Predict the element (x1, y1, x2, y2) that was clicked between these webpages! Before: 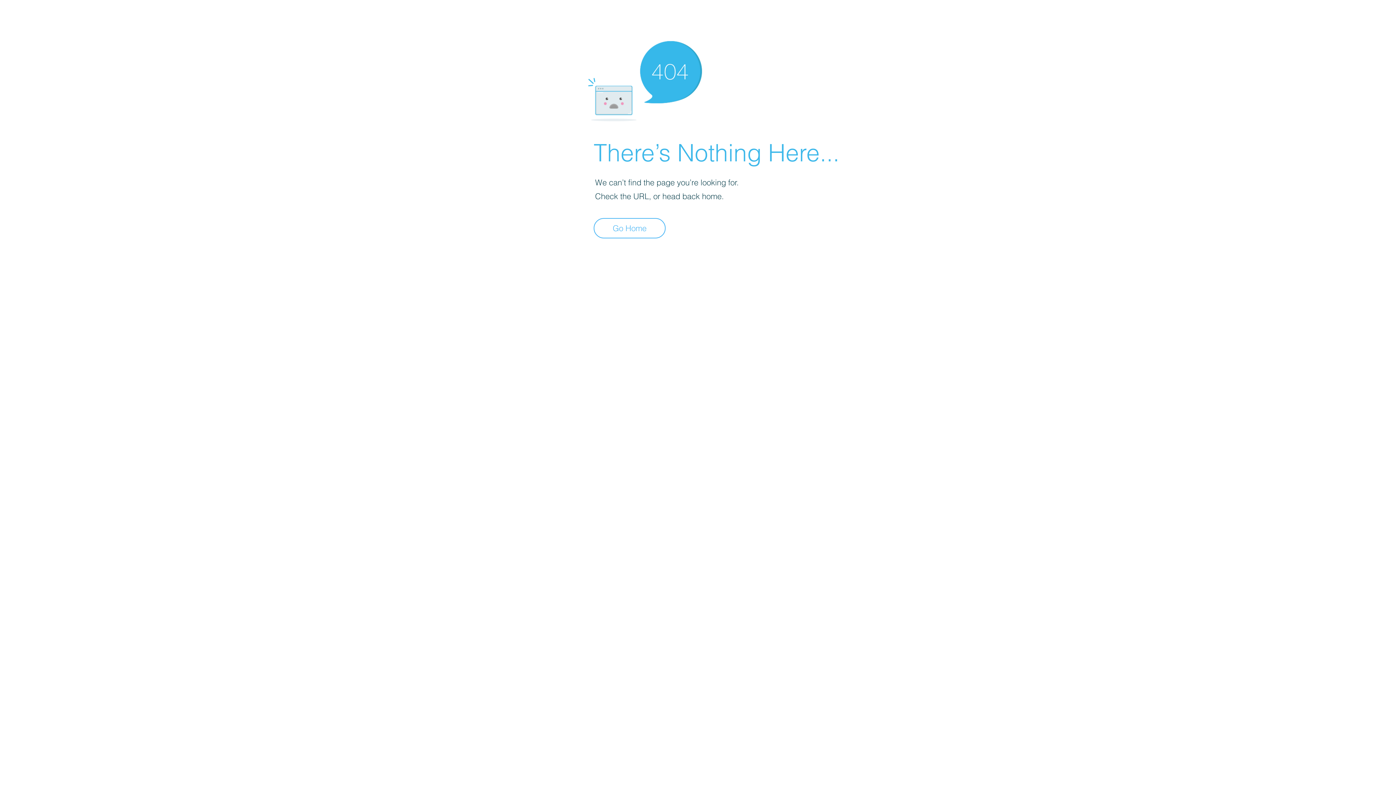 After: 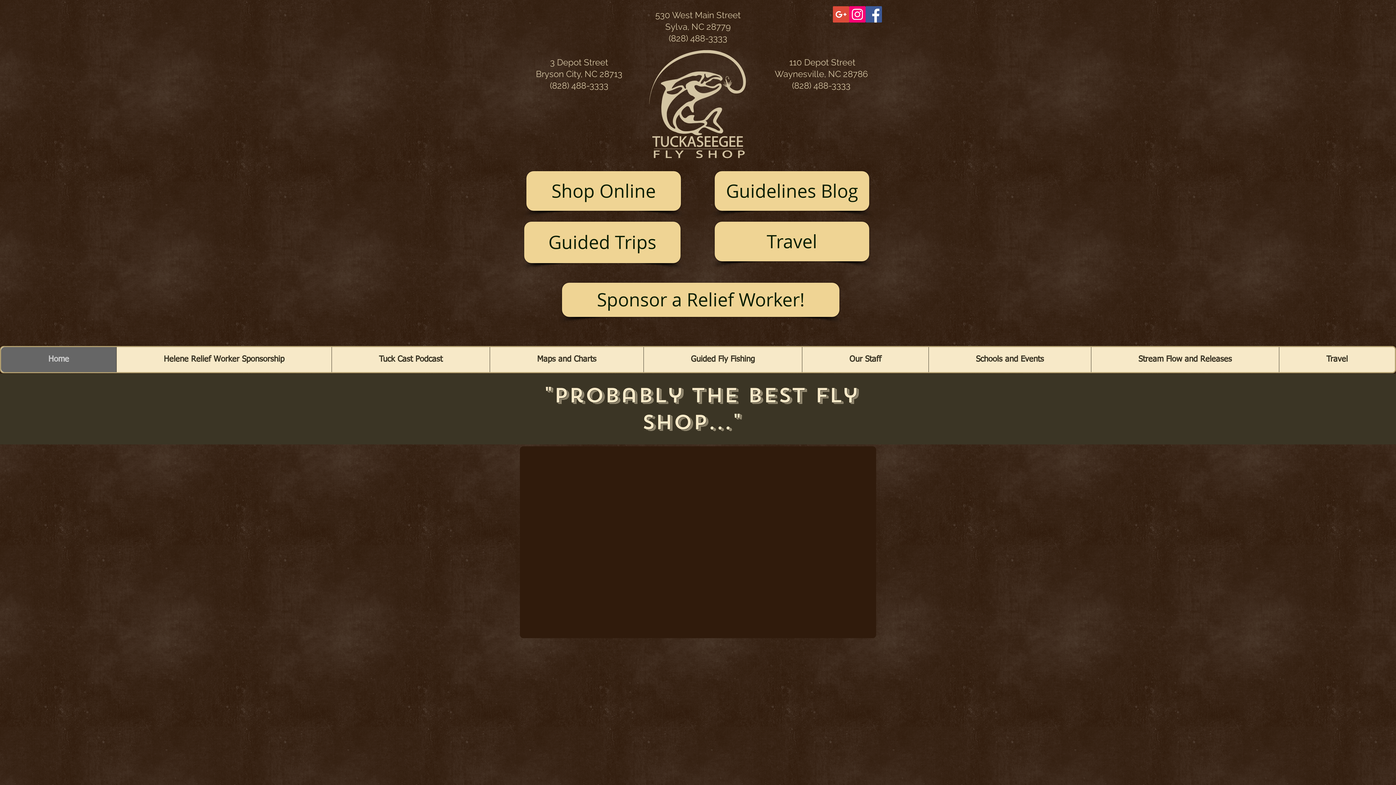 Action: bbox: (593, 218, 665, 238) label: Go Home